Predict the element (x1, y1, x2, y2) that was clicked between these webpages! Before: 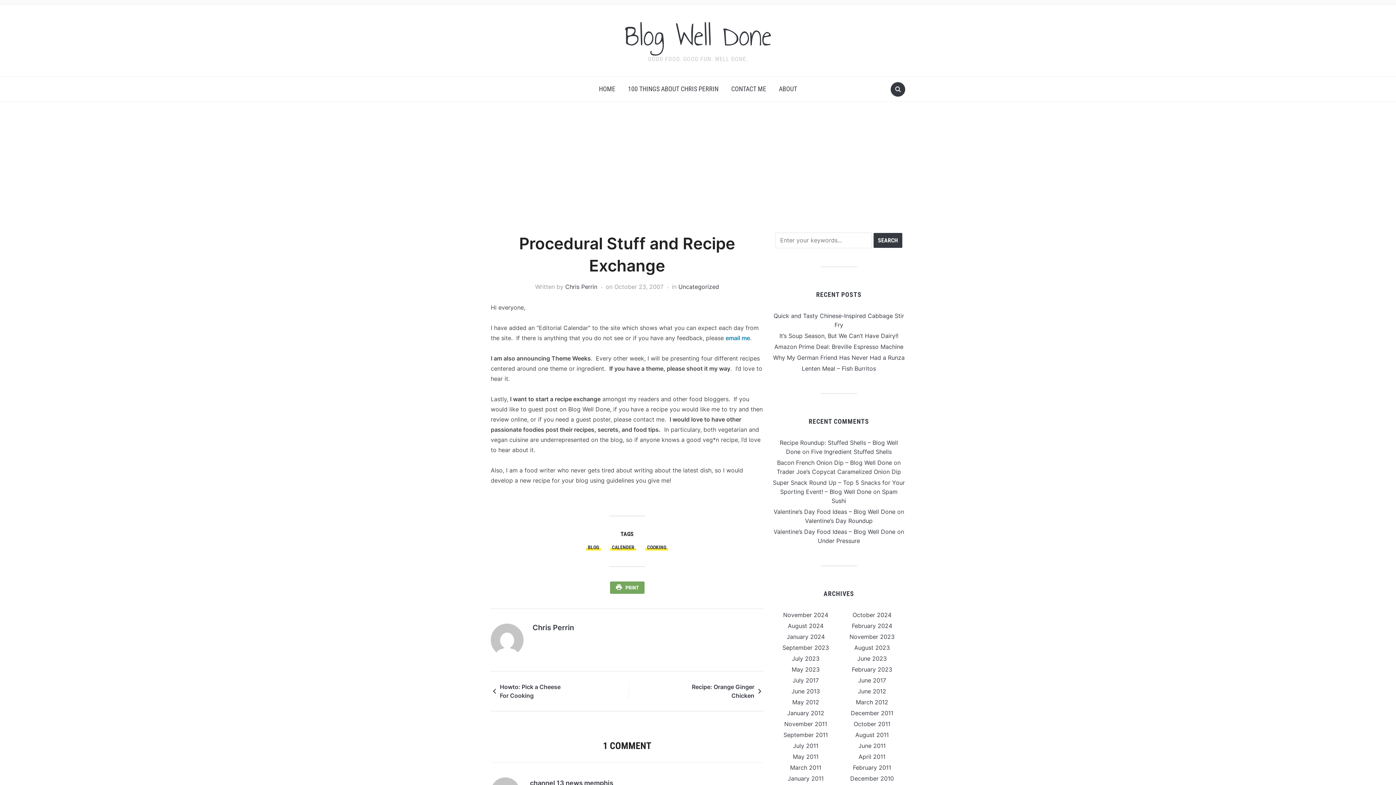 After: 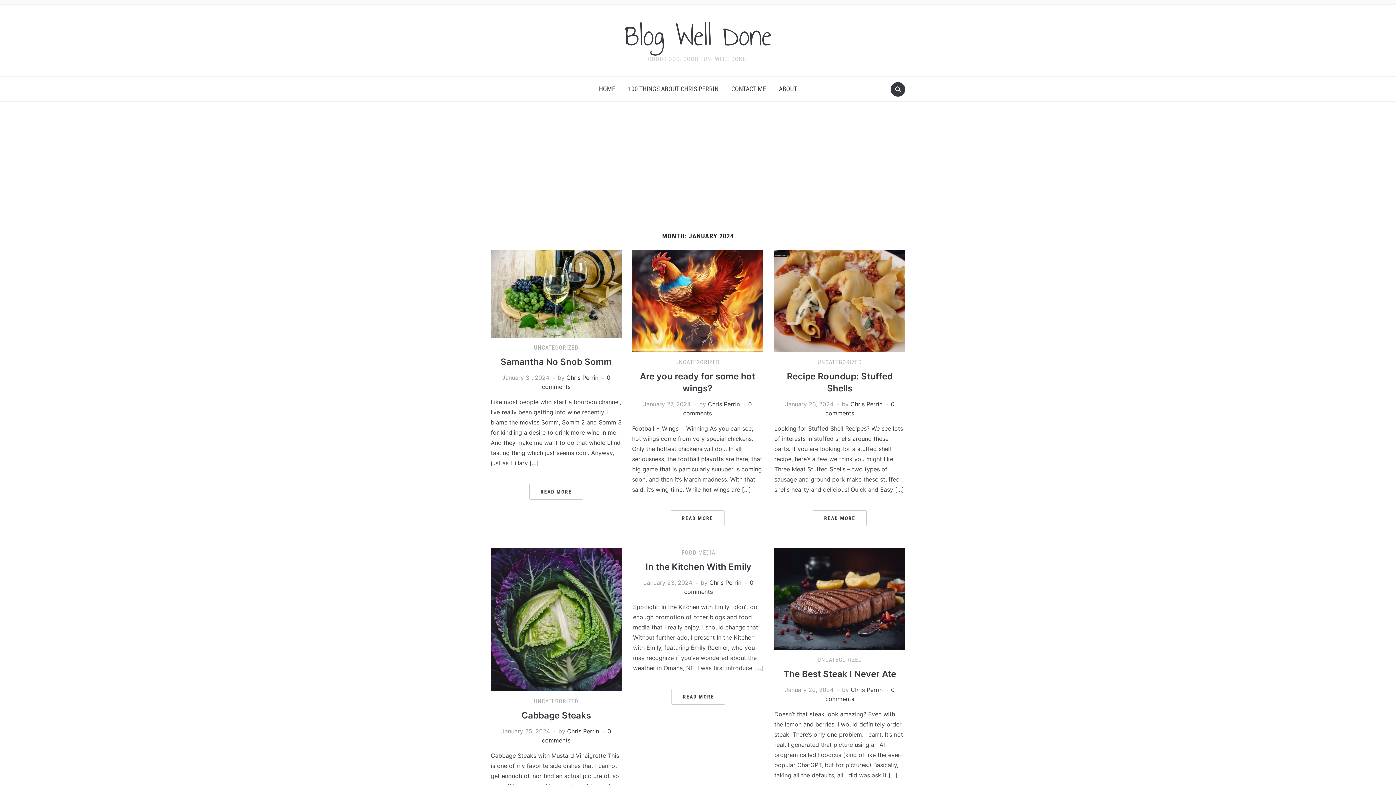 Action: bbox: (786, 633, 825, 640) label: January 2024